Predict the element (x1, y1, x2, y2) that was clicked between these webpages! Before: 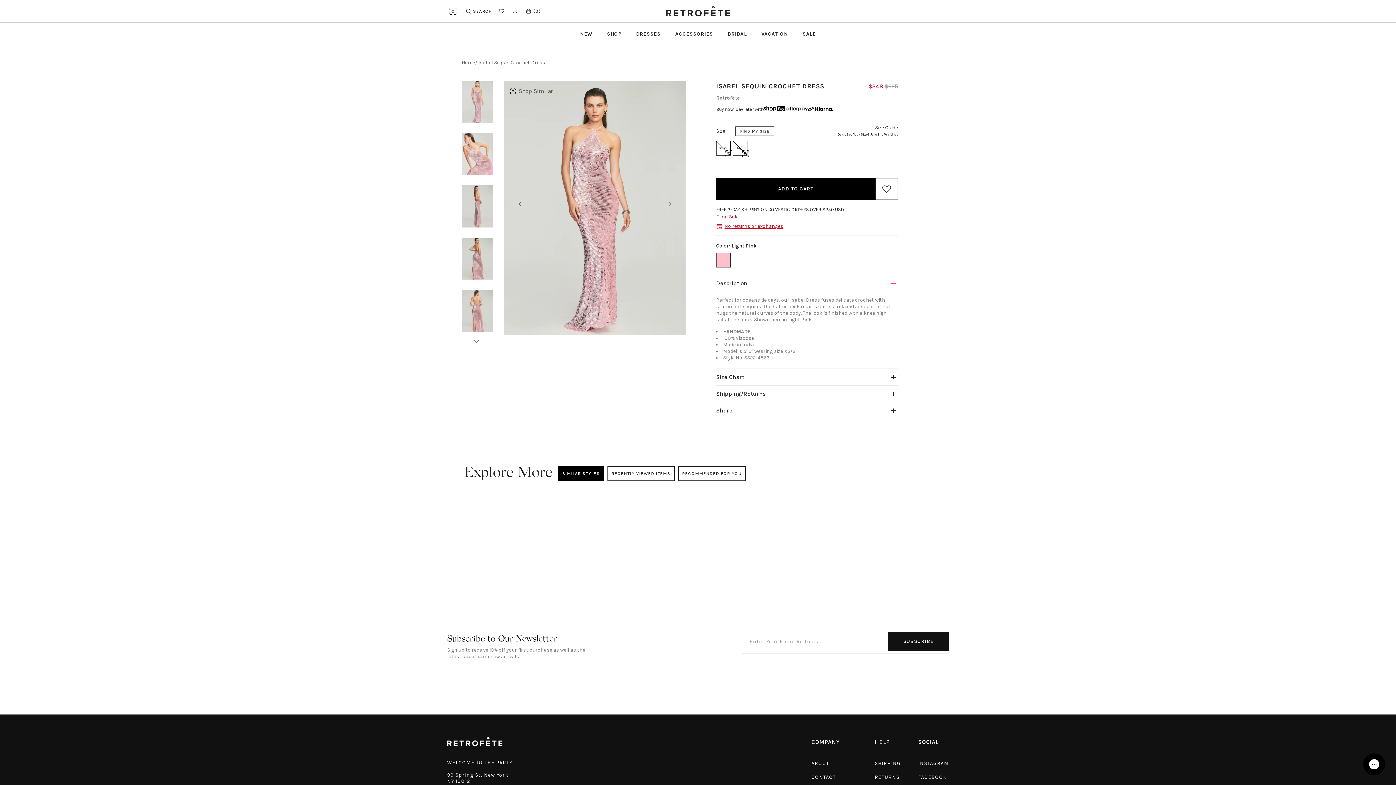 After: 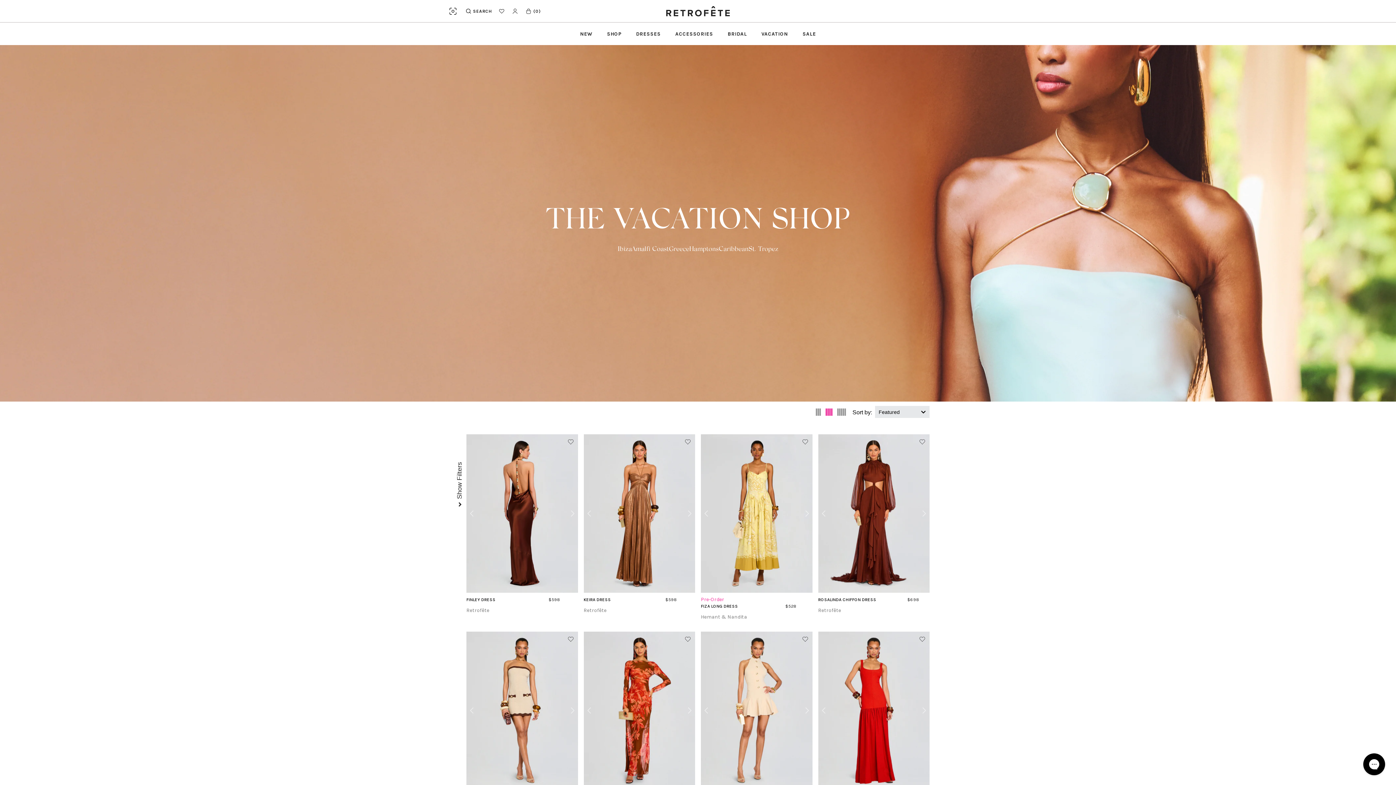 Action: label: VACATION bbox: (754, 22, 795, 45)